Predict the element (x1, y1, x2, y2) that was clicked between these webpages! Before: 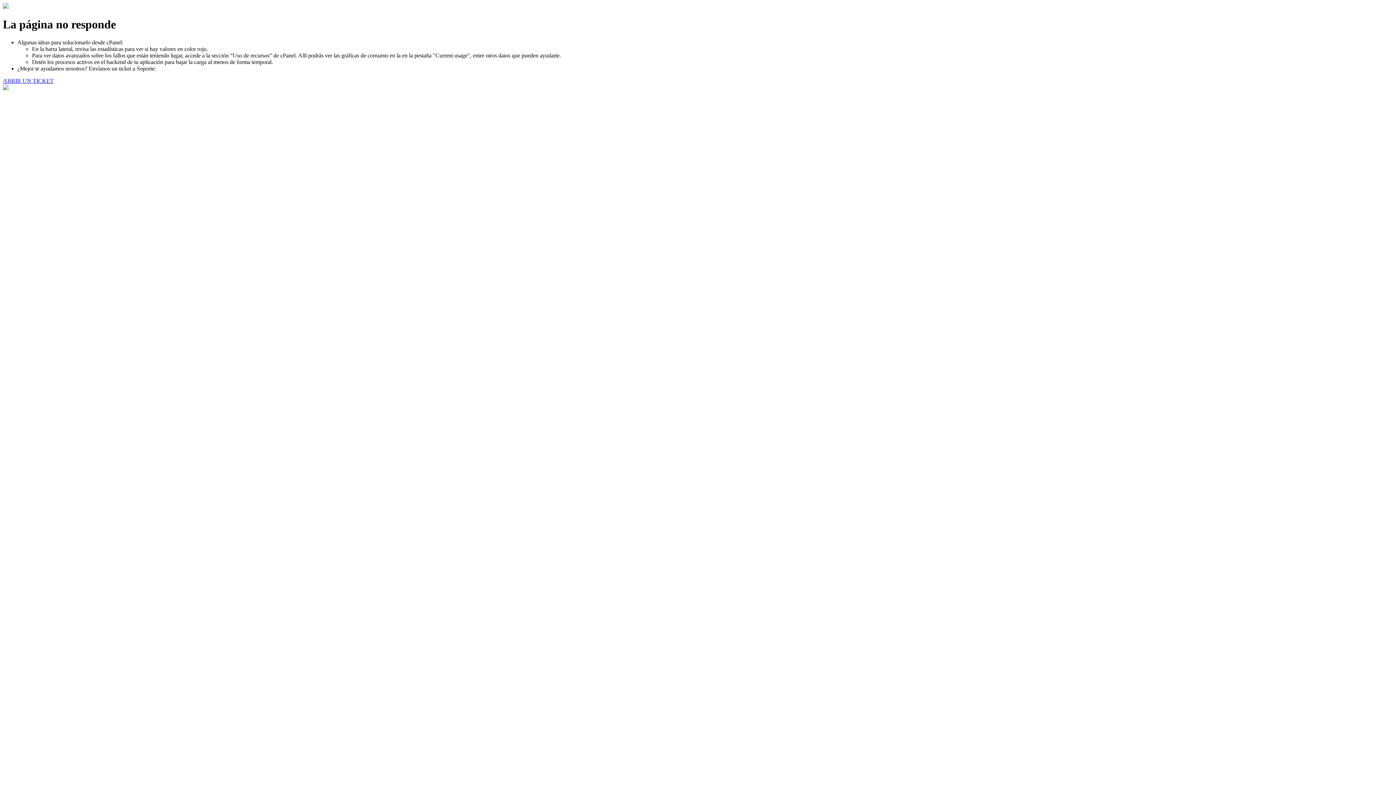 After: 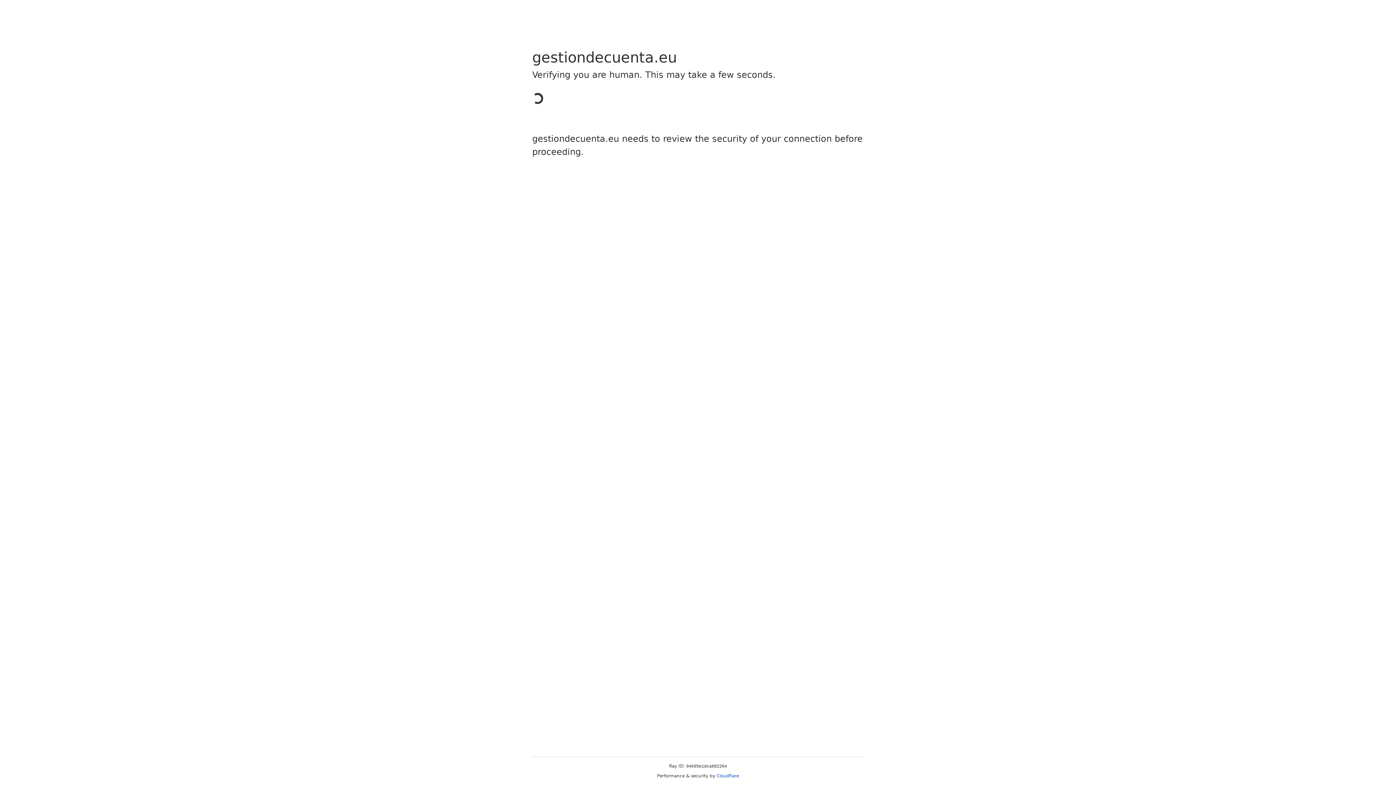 Action: bbox: (2, 77, 53, 83) label: ABRIR UN TICKET